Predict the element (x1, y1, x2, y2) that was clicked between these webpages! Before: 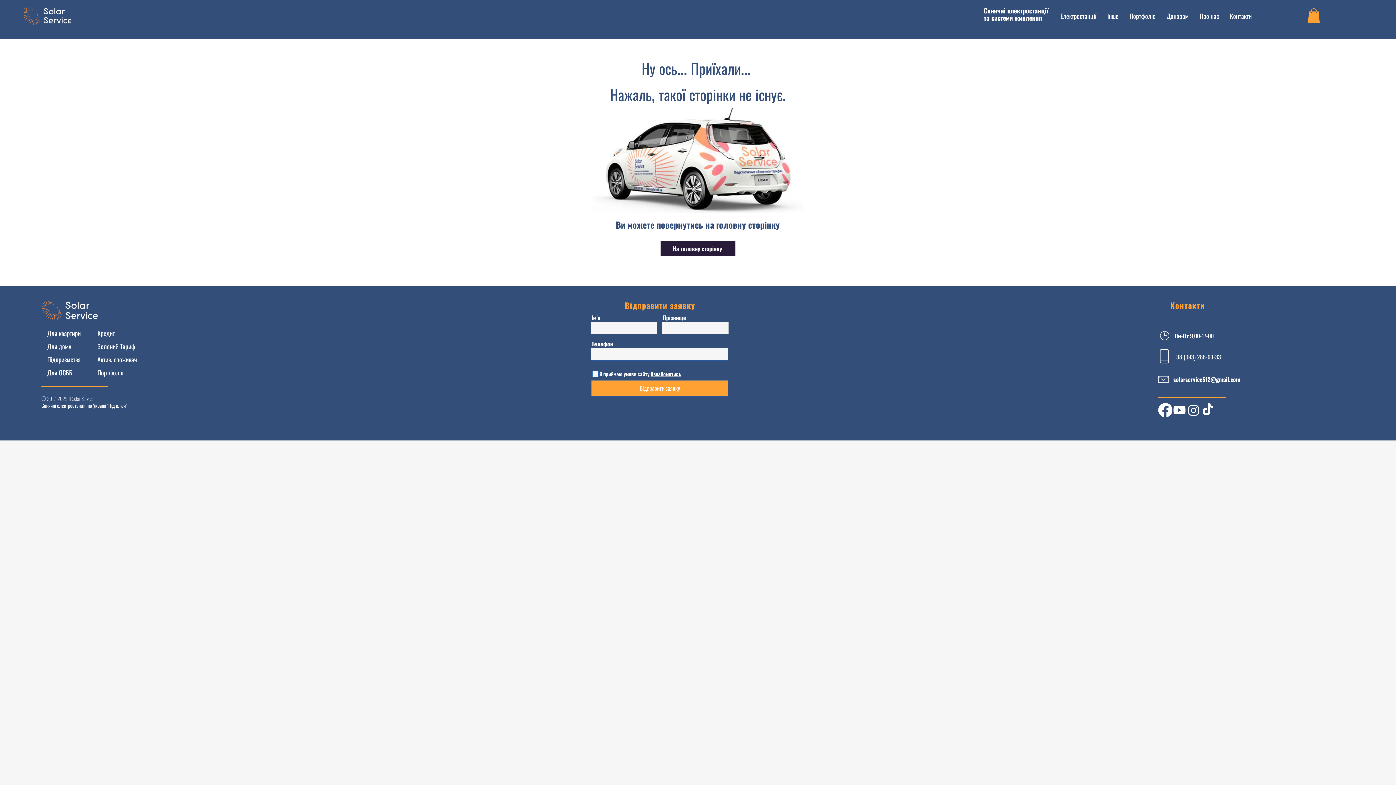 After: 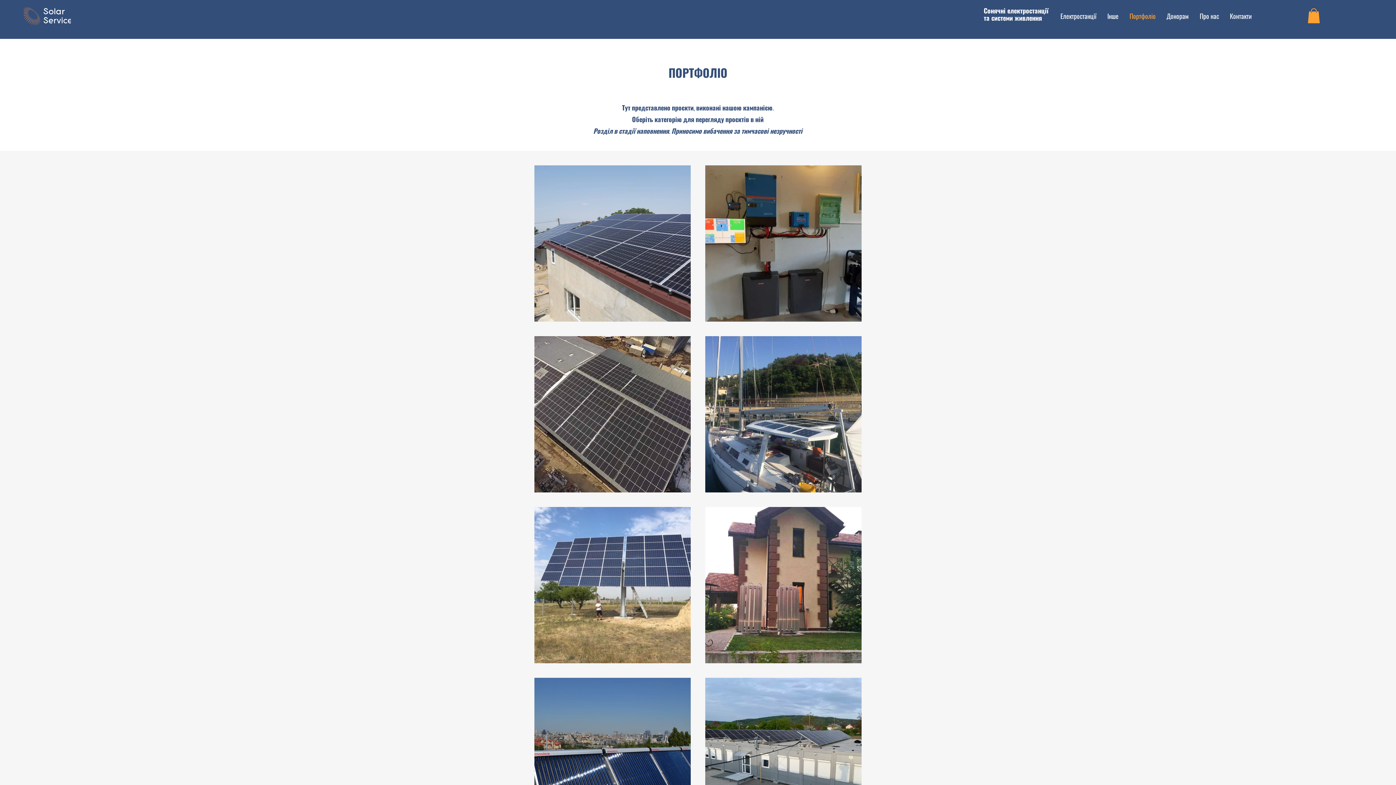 Action: bbox: (1124, 6, 1161, 25) label: Портфоліо